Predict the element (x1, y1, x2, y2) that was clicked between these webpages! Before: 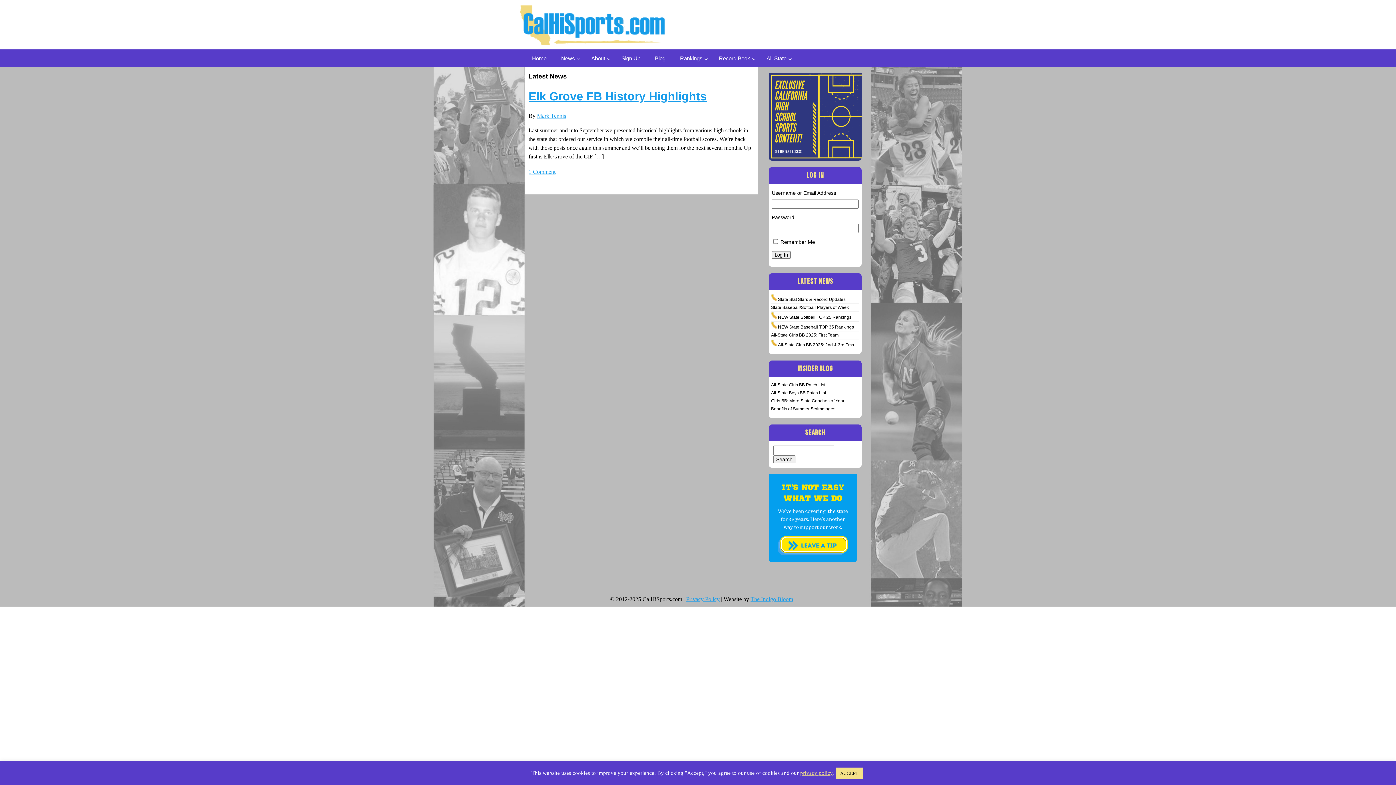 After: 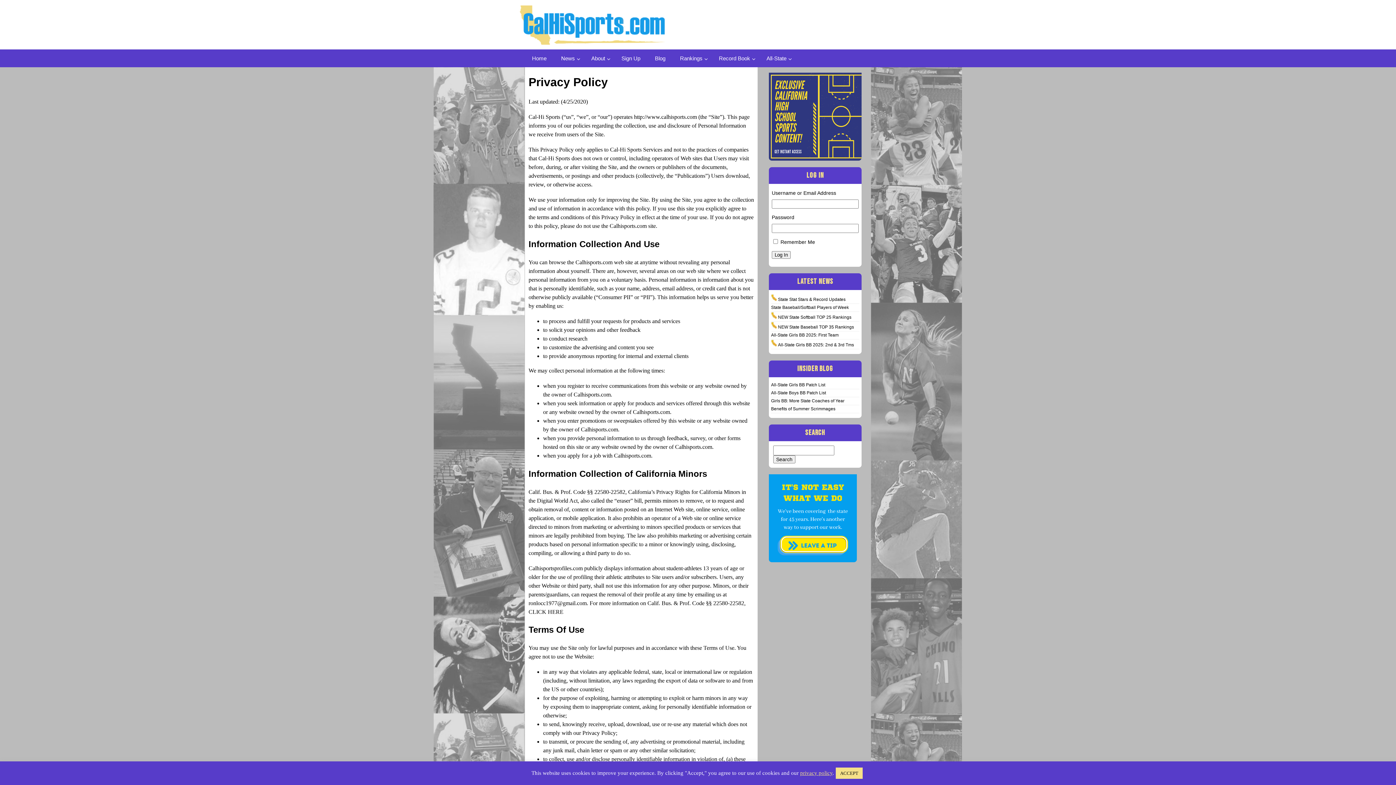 Action: label: privacy policy bbox: (800, 770, 832, 776)